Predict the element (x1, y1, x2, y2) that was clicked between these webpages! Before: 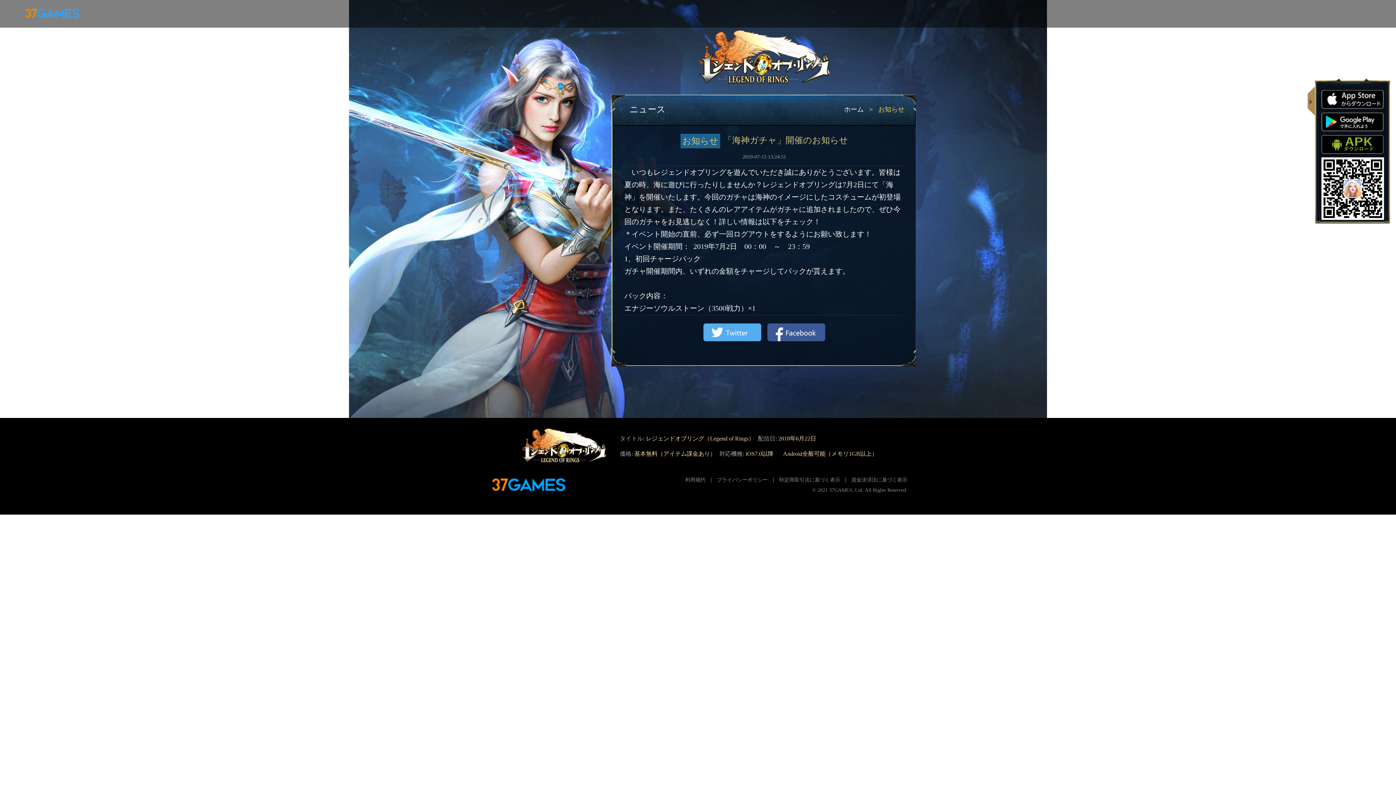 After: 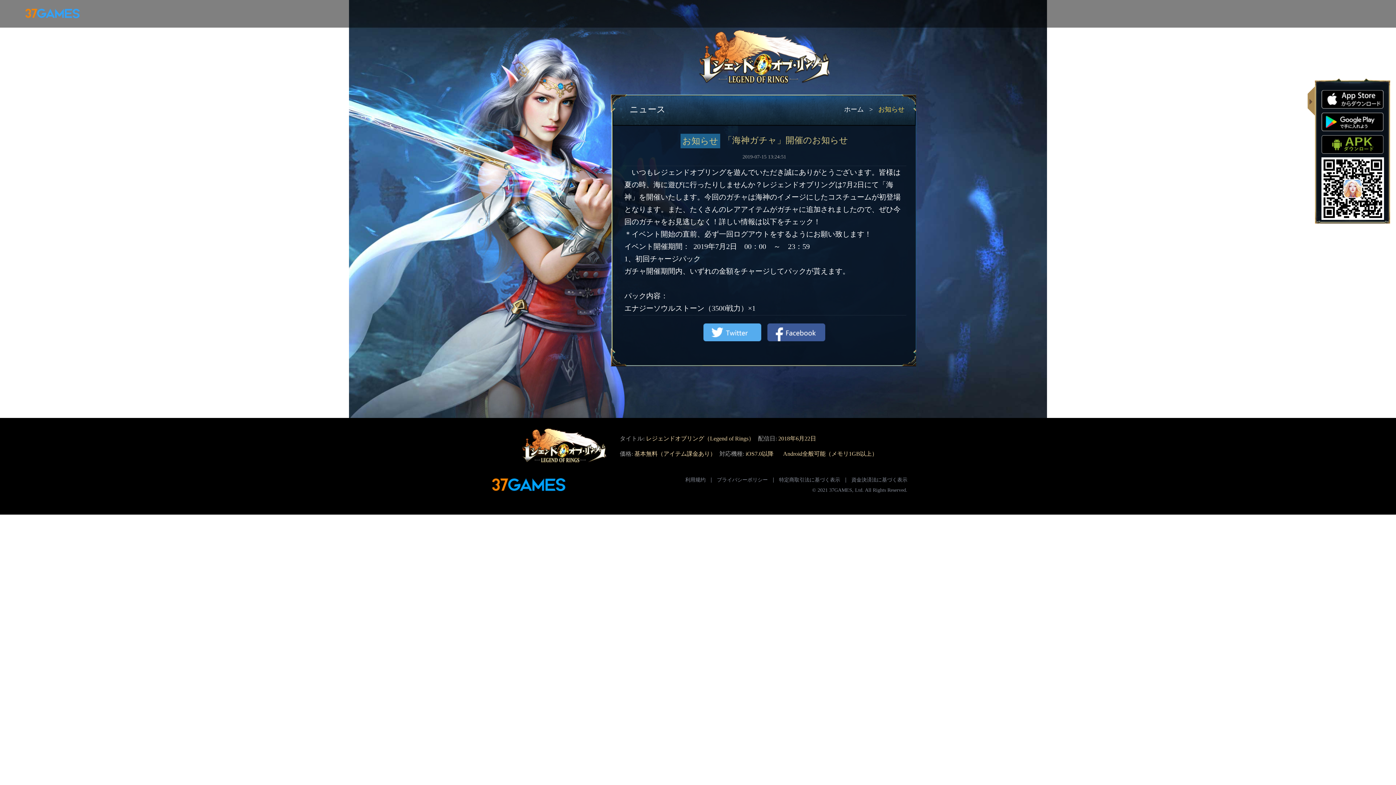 Action: bbox: (1308, 86, 1315, 115)